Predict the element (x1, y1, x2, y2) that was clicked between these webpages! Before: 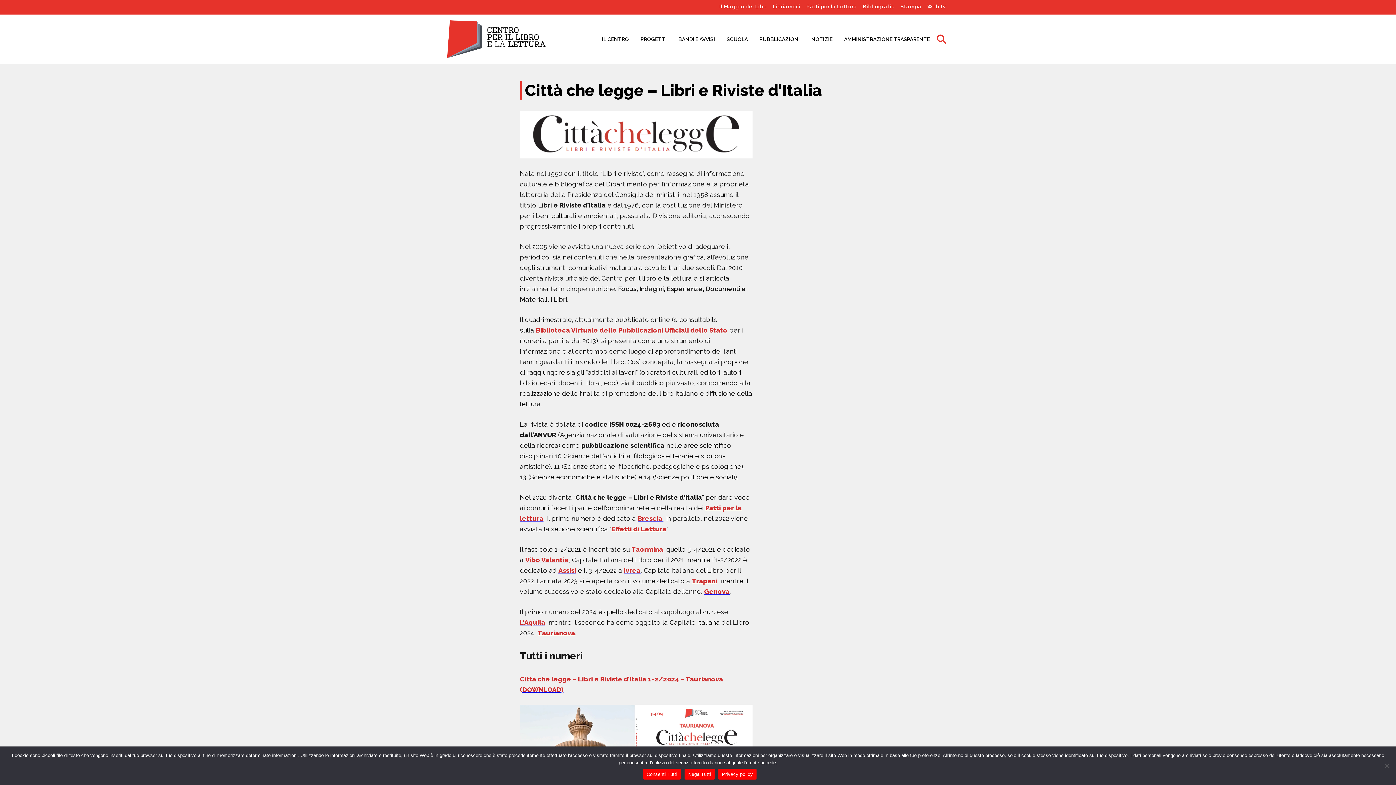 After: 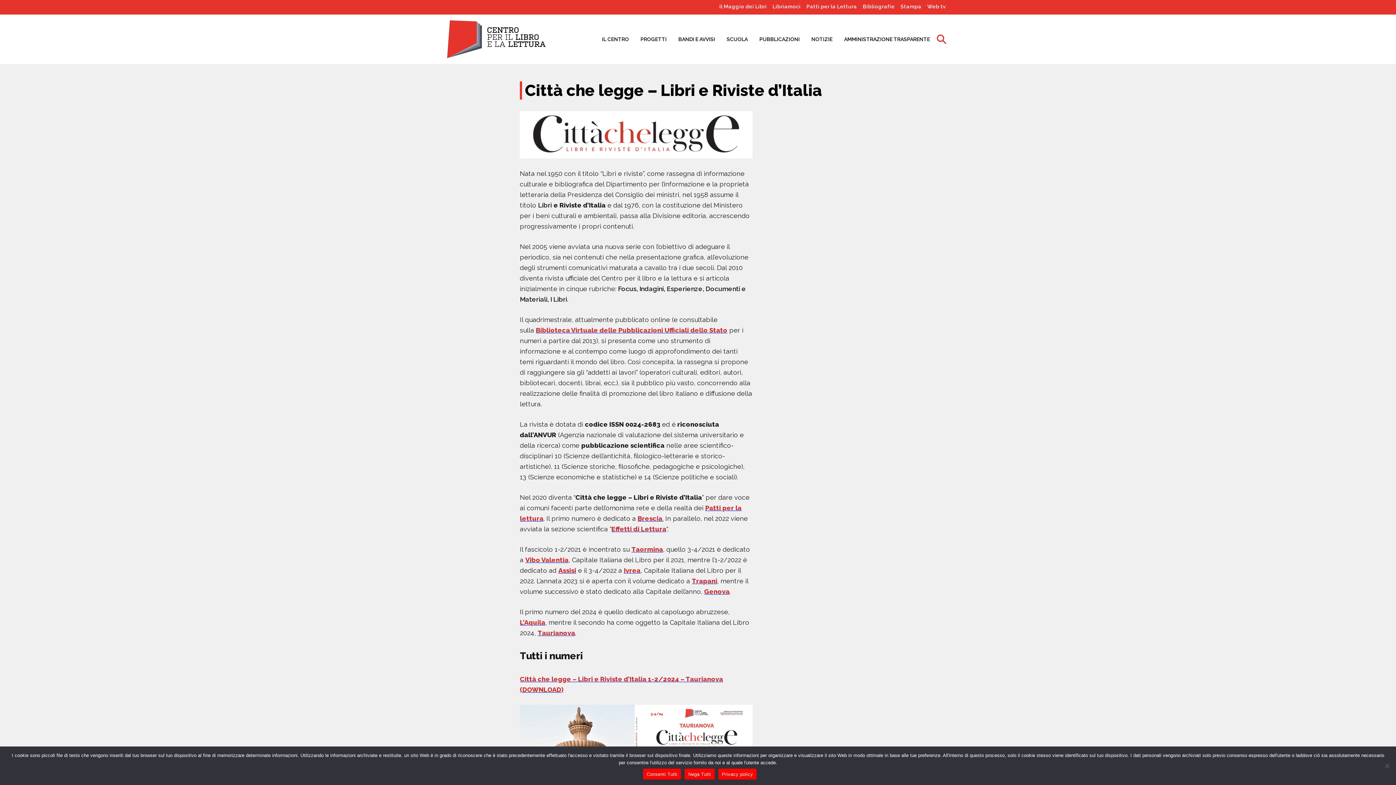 Action: bbox: (692, 577, 717, 585) label: Trapani